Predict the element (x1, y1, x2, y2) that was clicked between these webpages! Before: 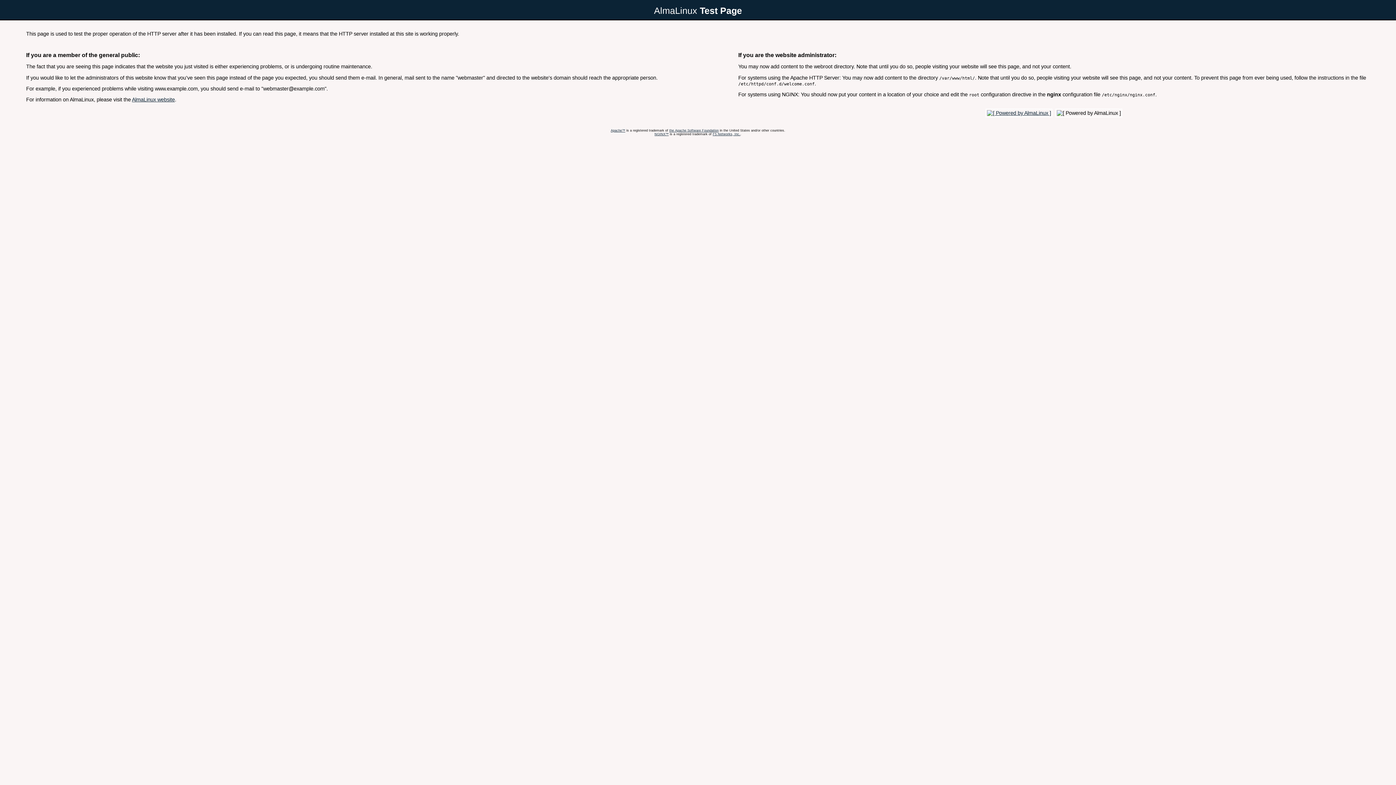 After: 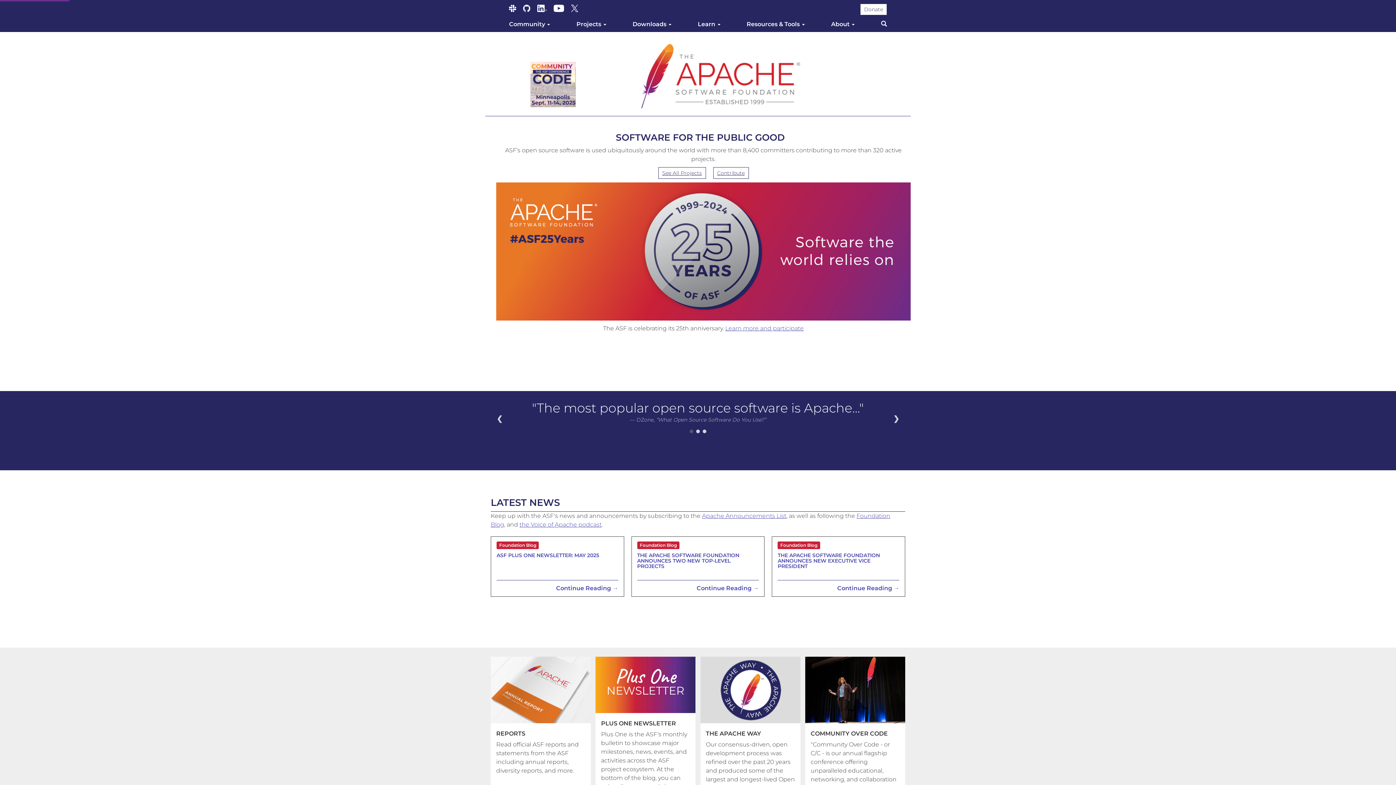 Action: bbox: (610, 128, 625, 132) label: Apache™